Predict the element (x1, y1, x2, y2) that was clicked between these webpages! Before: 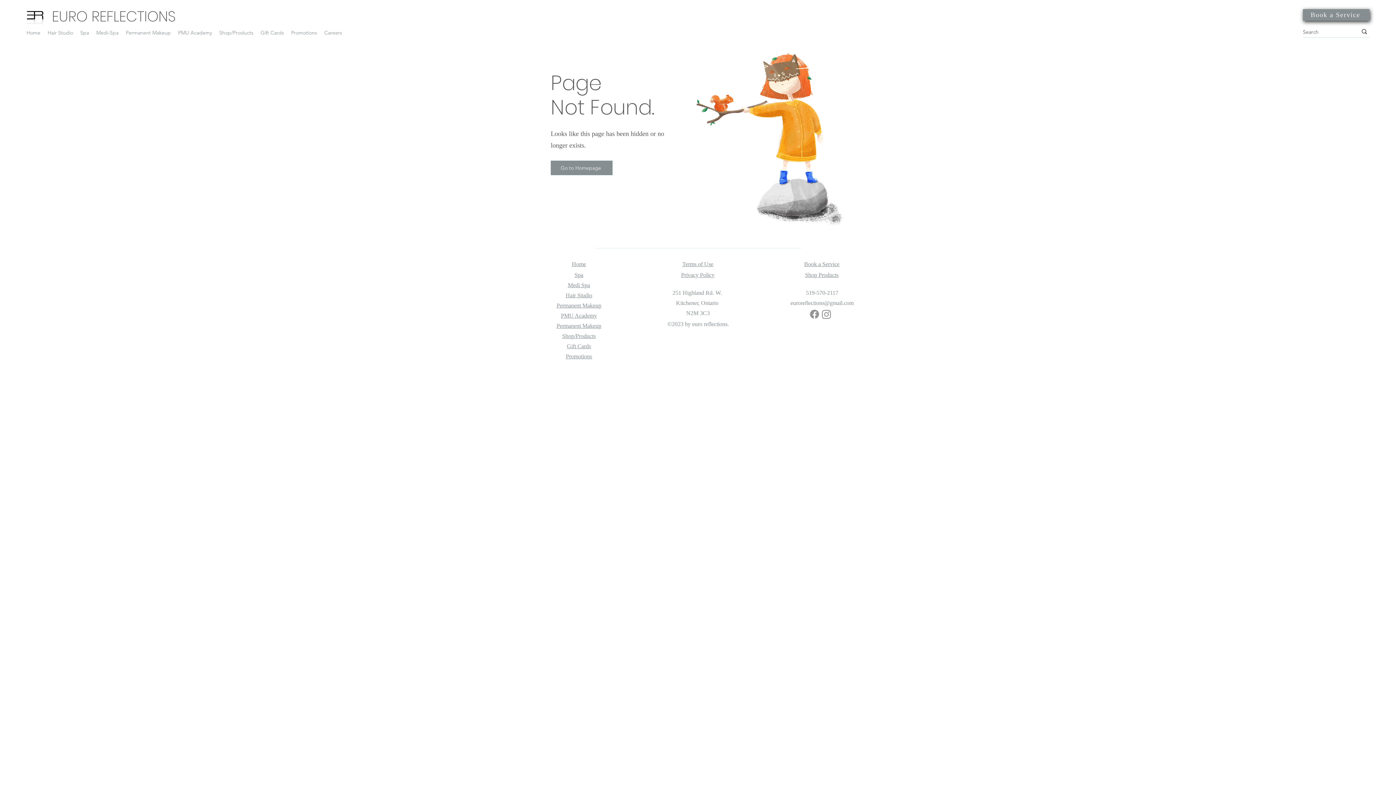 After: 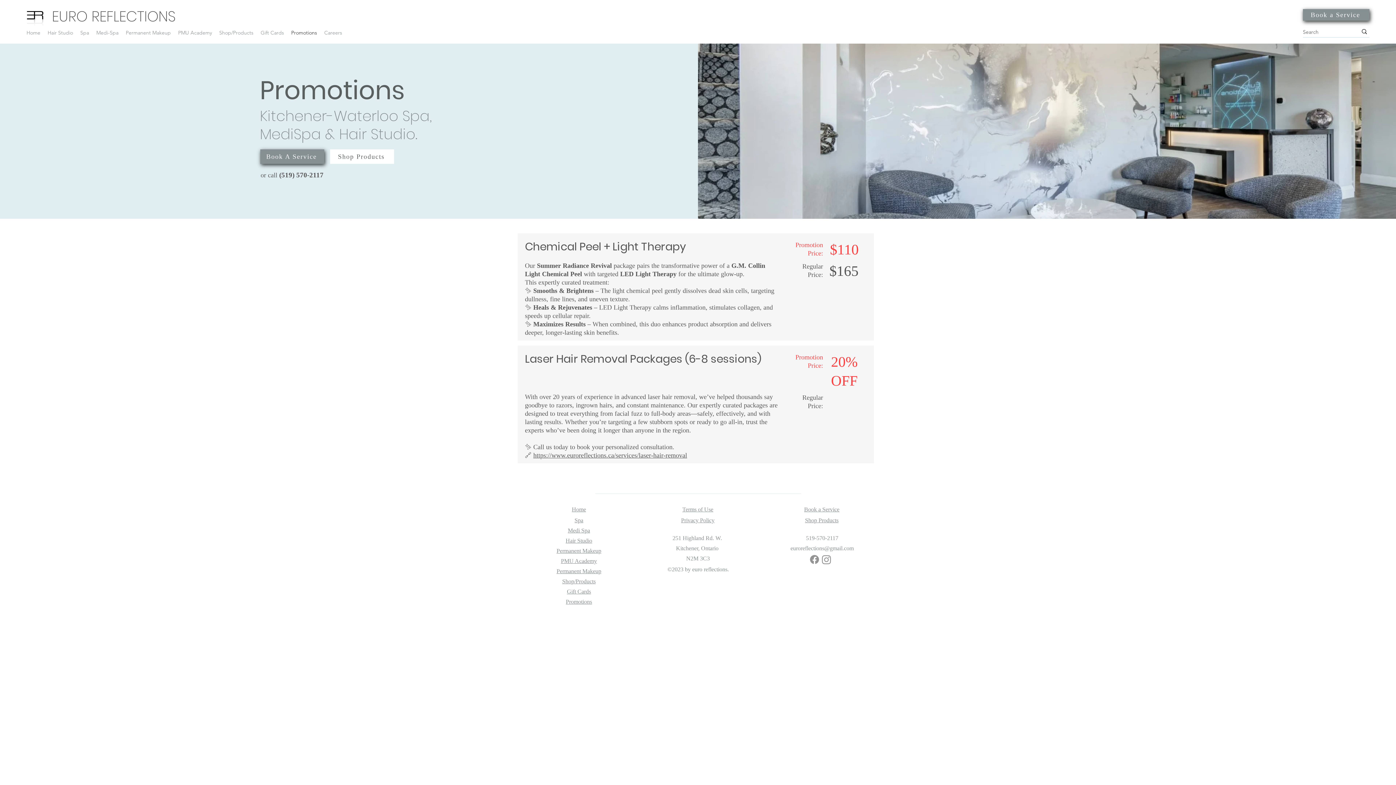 Action: label: Promotions bbox: (566, 353, 592, 360)